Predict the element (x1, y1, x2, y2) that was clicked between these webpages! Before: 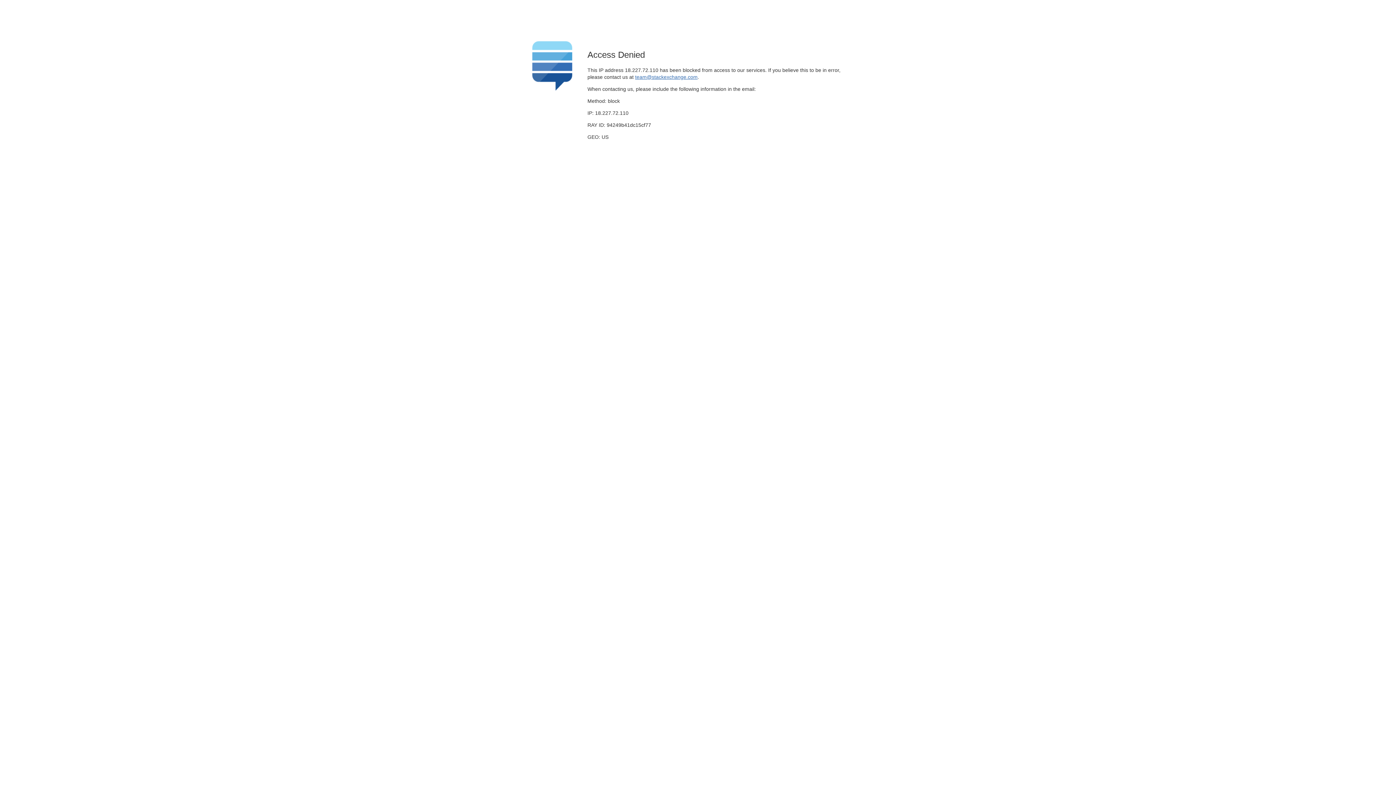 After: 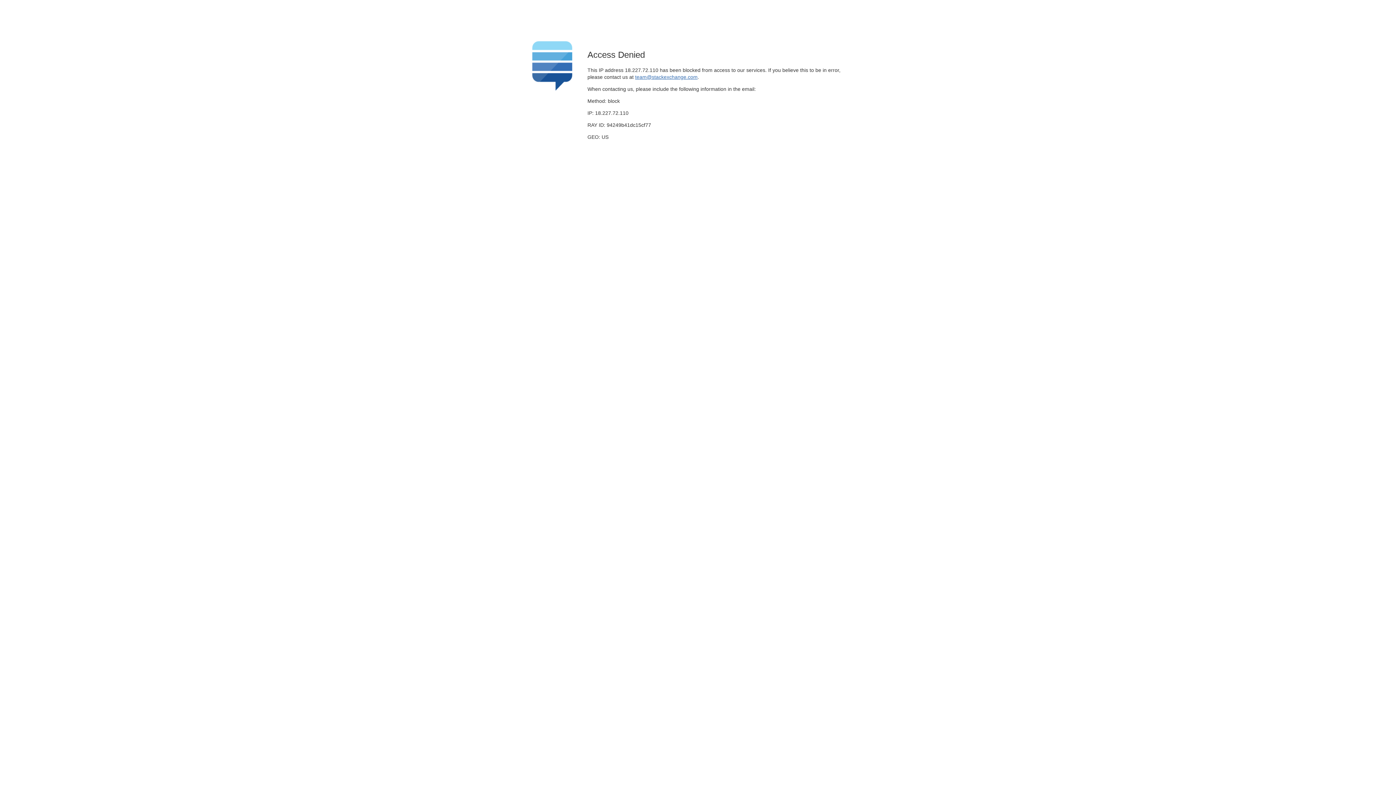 Action: label: team@stackexchange.com bbox: (635, 74, 697, 79)